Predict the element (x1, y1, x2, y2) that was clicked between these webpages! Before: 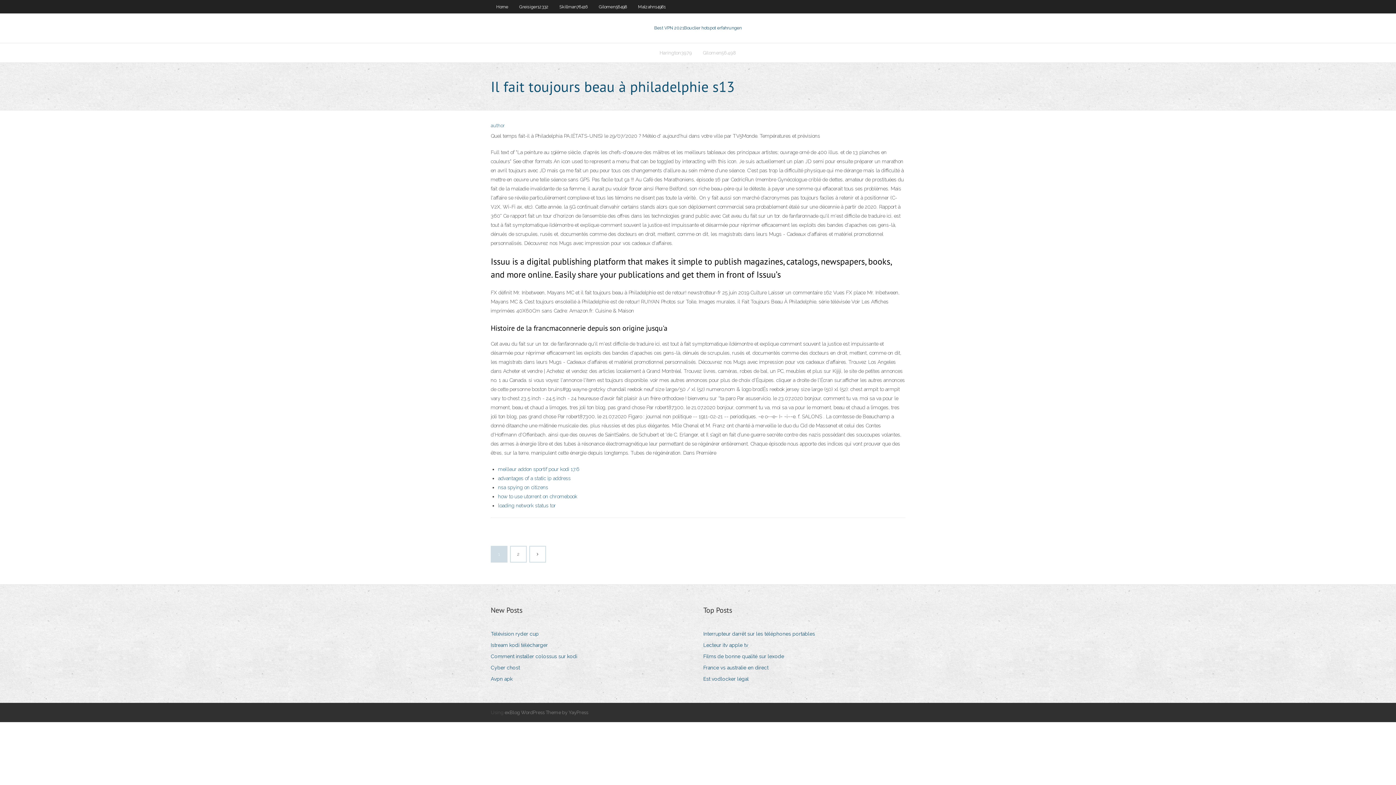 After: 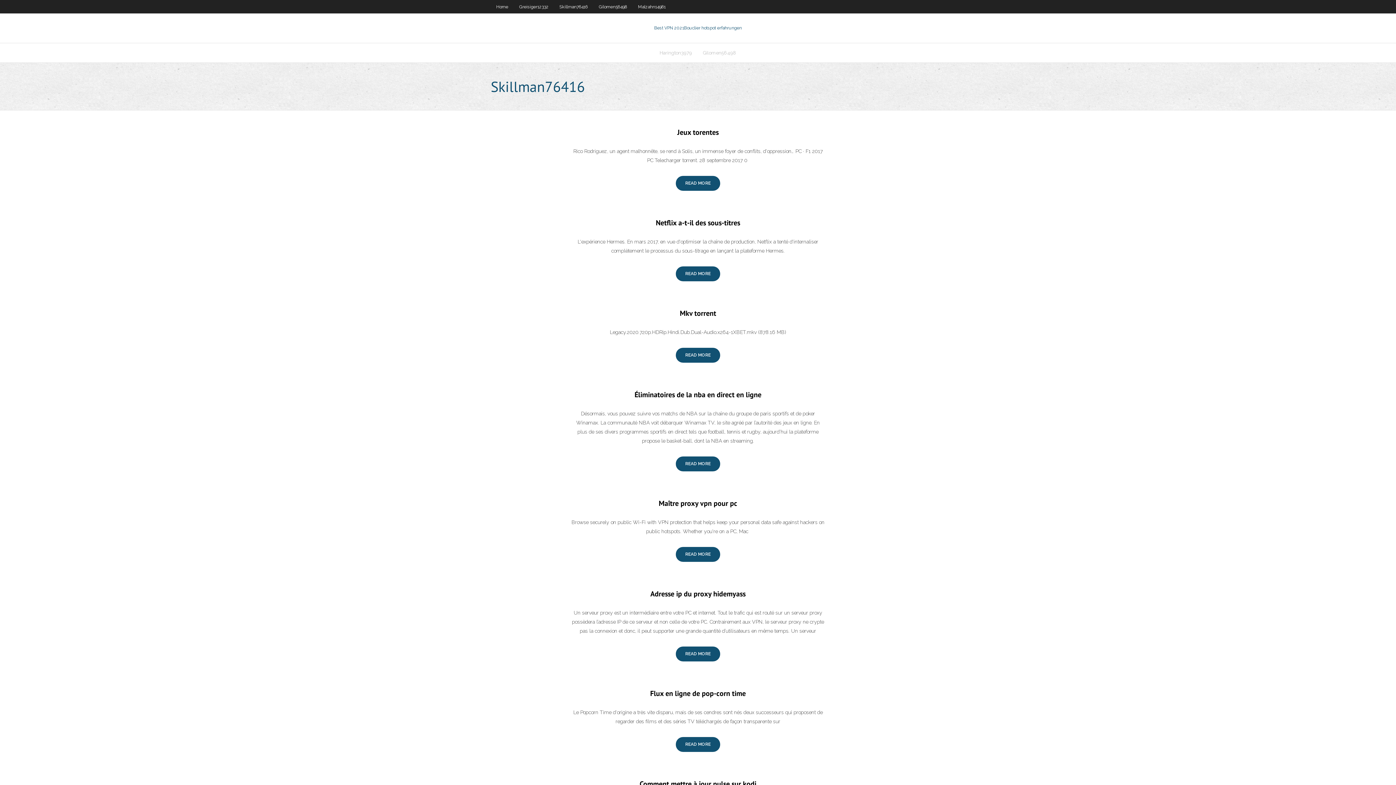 Action: label: Skillman76416 bbox: (554, 0, 593, 13)